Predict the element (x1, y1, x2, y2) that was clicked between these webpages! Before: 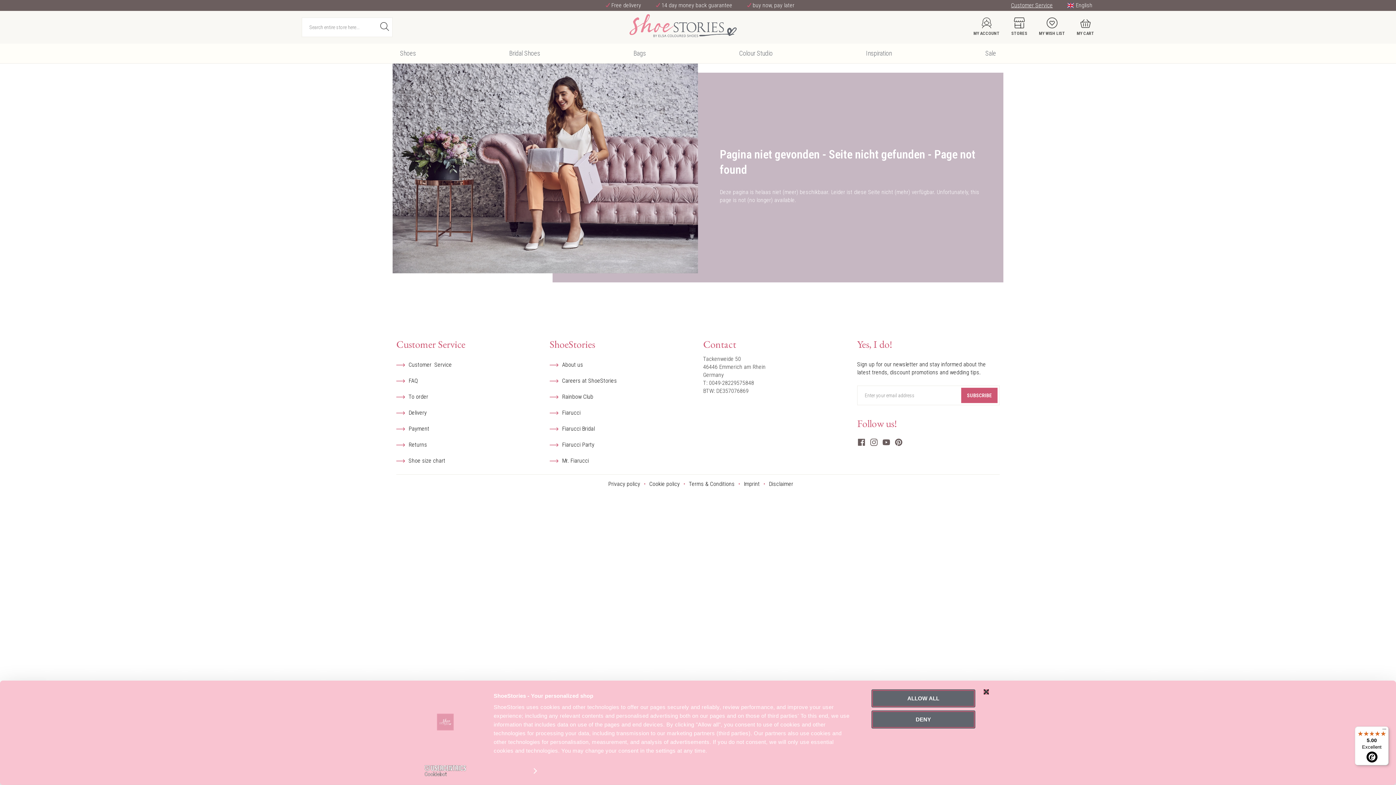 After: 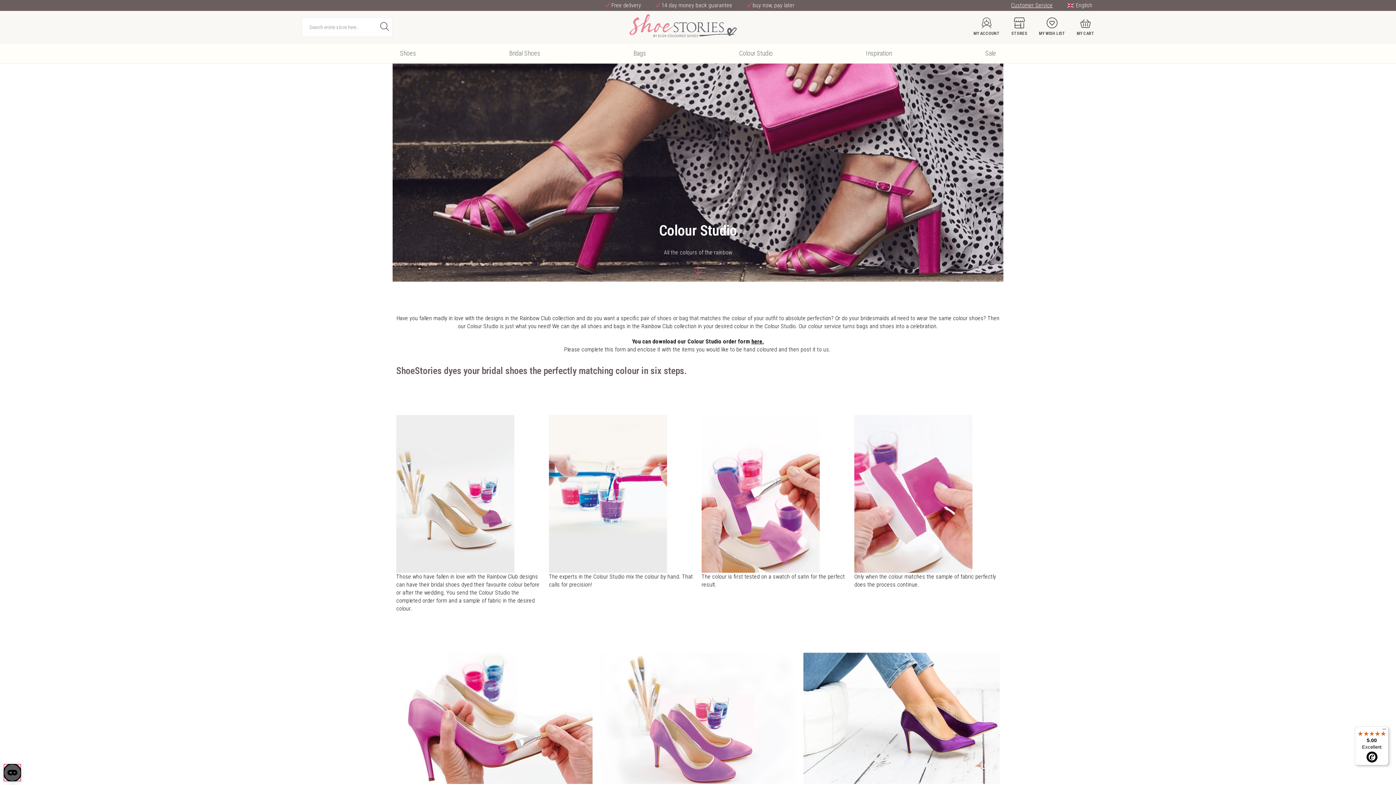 Action: label: Colour Studio bbox: (732, 43, 780, 63)